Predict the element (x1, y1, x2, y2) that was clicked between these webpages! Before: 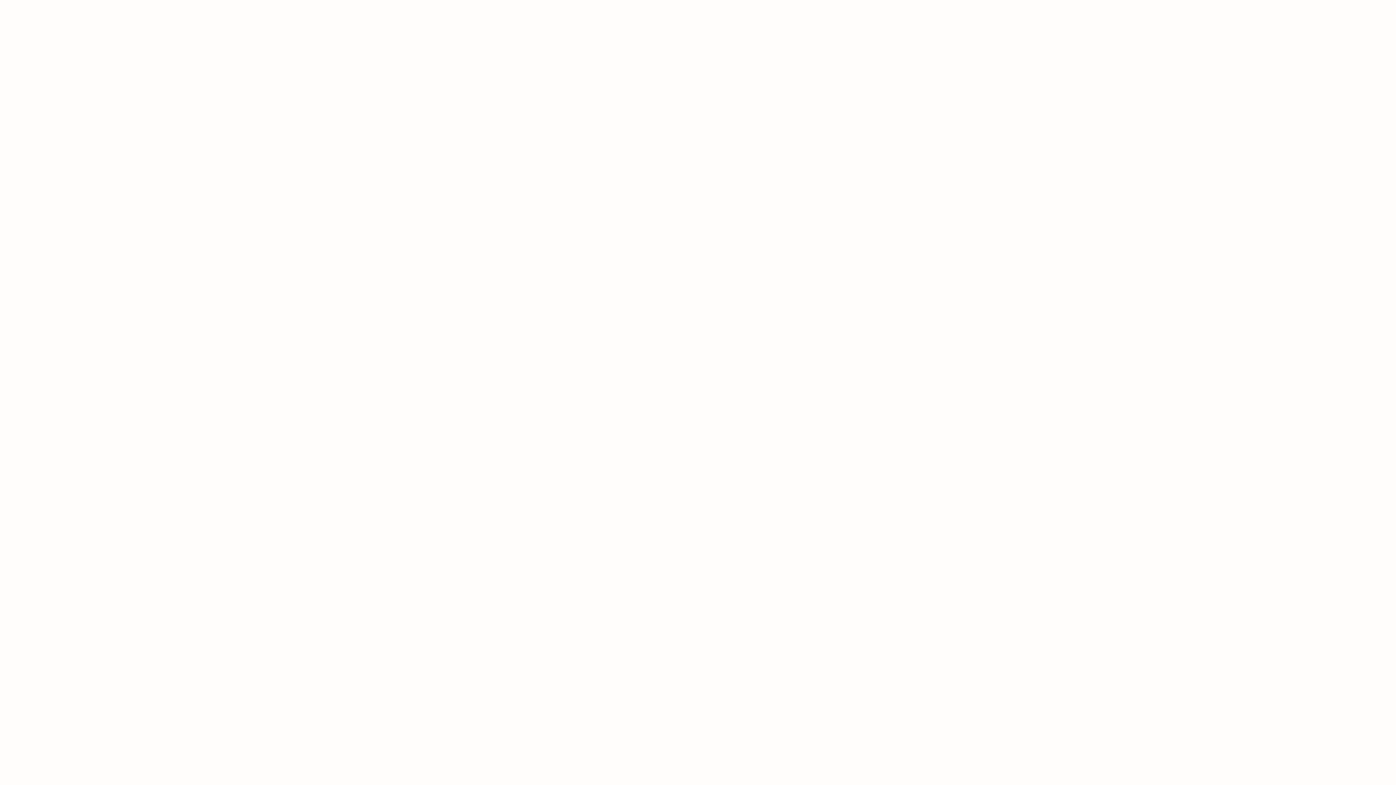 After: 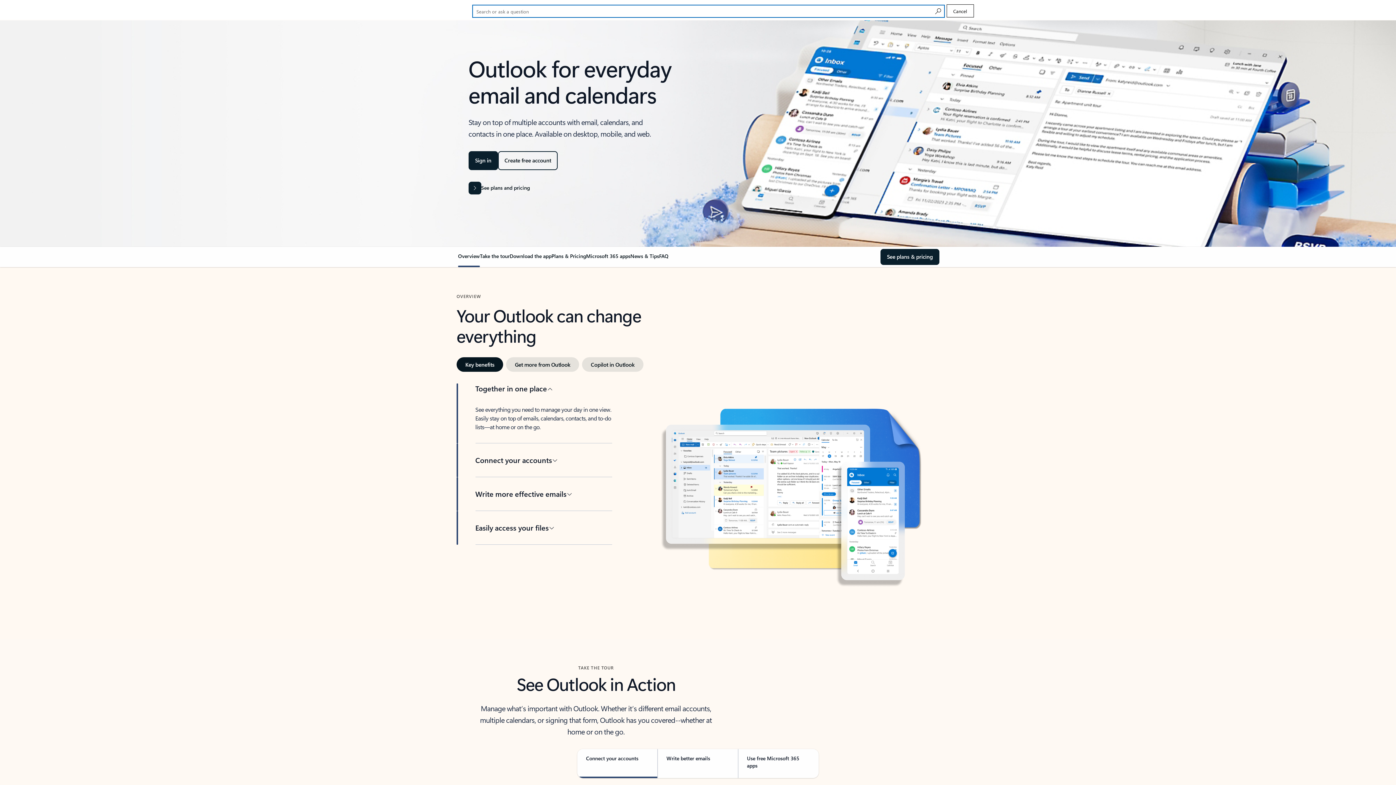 Action: label: Search or ask a question bbox: (955, 1, 982, 17)